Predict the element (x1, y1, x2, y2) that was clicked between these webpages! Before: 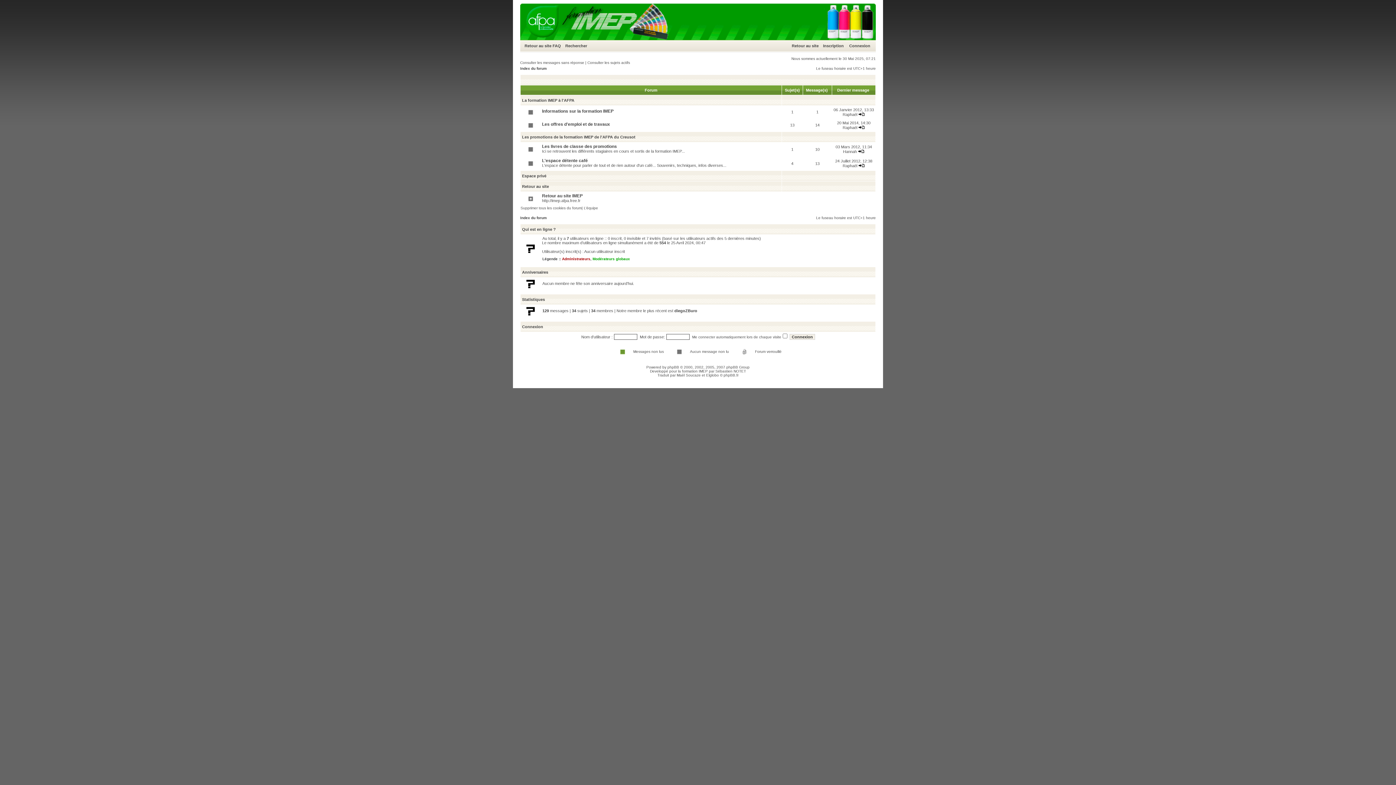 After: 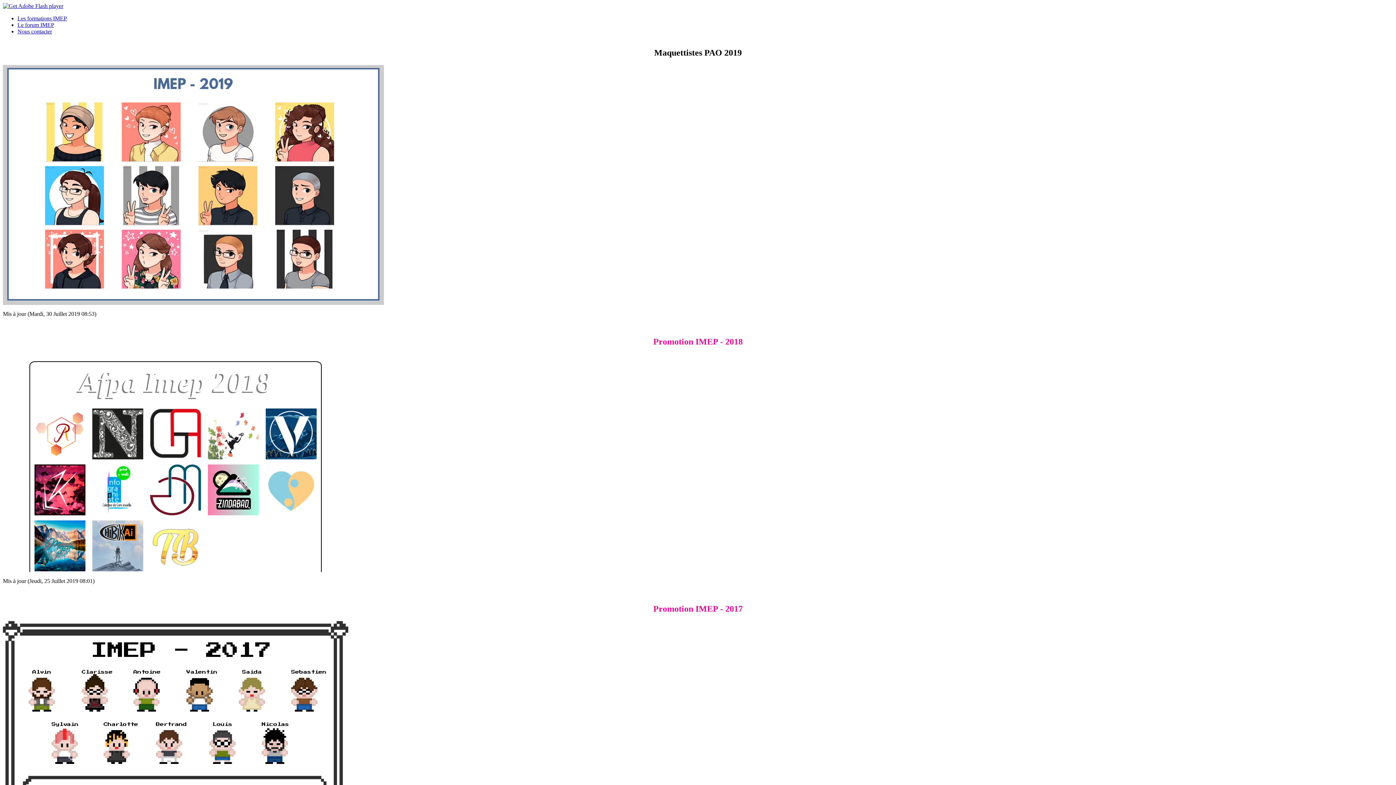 Action: label: Retour au site IMEP bbox: (542, 193, 582, 198)